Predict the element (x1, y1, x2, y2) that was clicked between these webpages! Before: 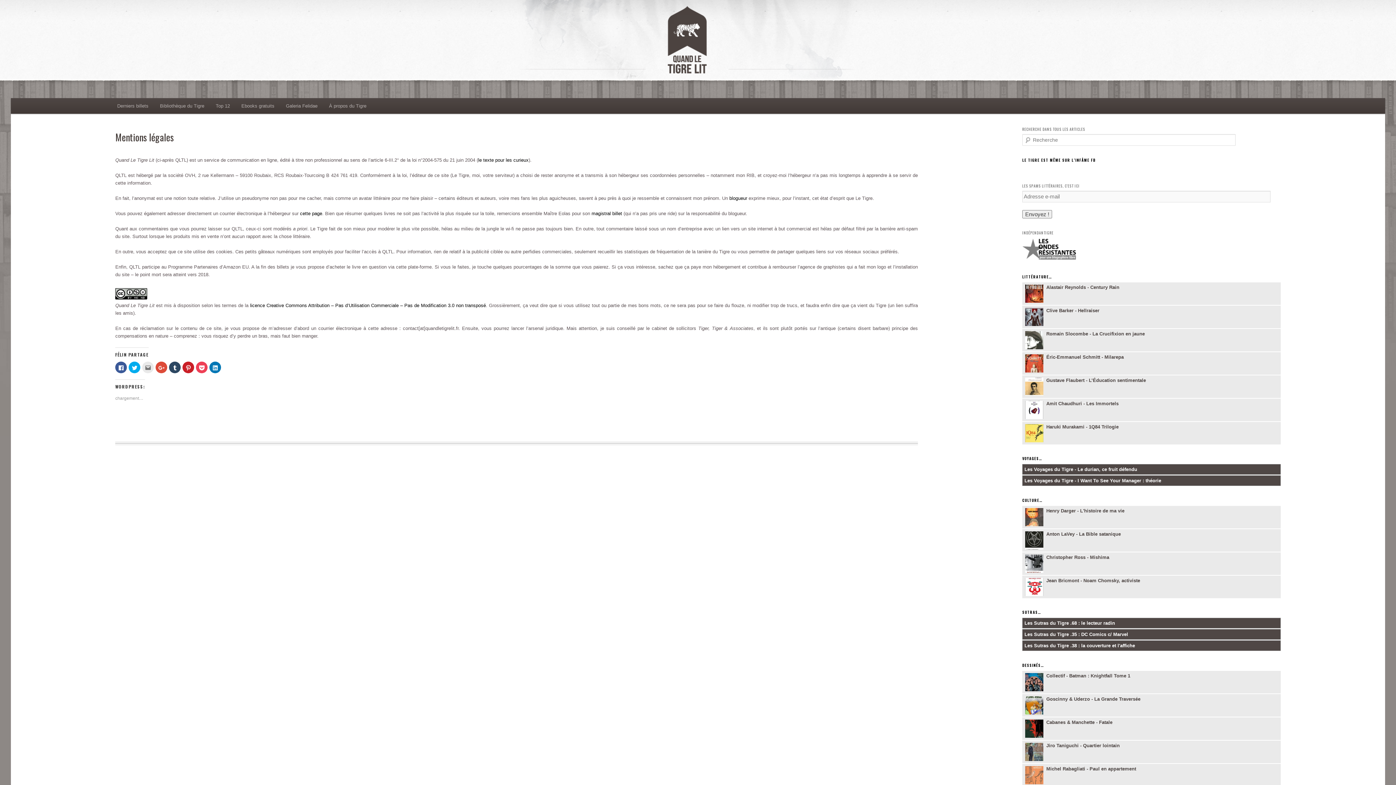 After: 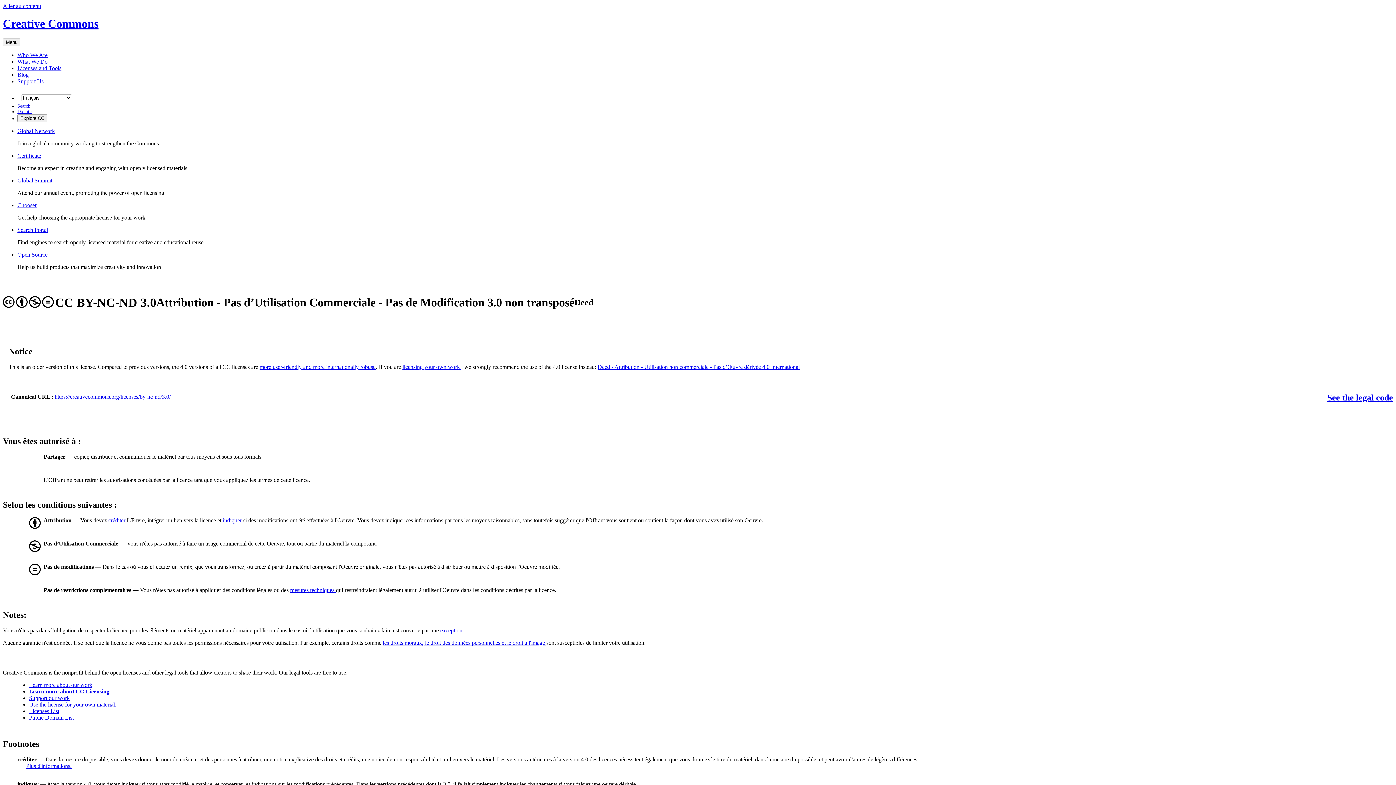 Action: bbox: (250, 302, 486, 308) label: licence Creative Commons Attribution – Pas d’Utilisation Commerciale – Pas de Modification 3.0 non transposé